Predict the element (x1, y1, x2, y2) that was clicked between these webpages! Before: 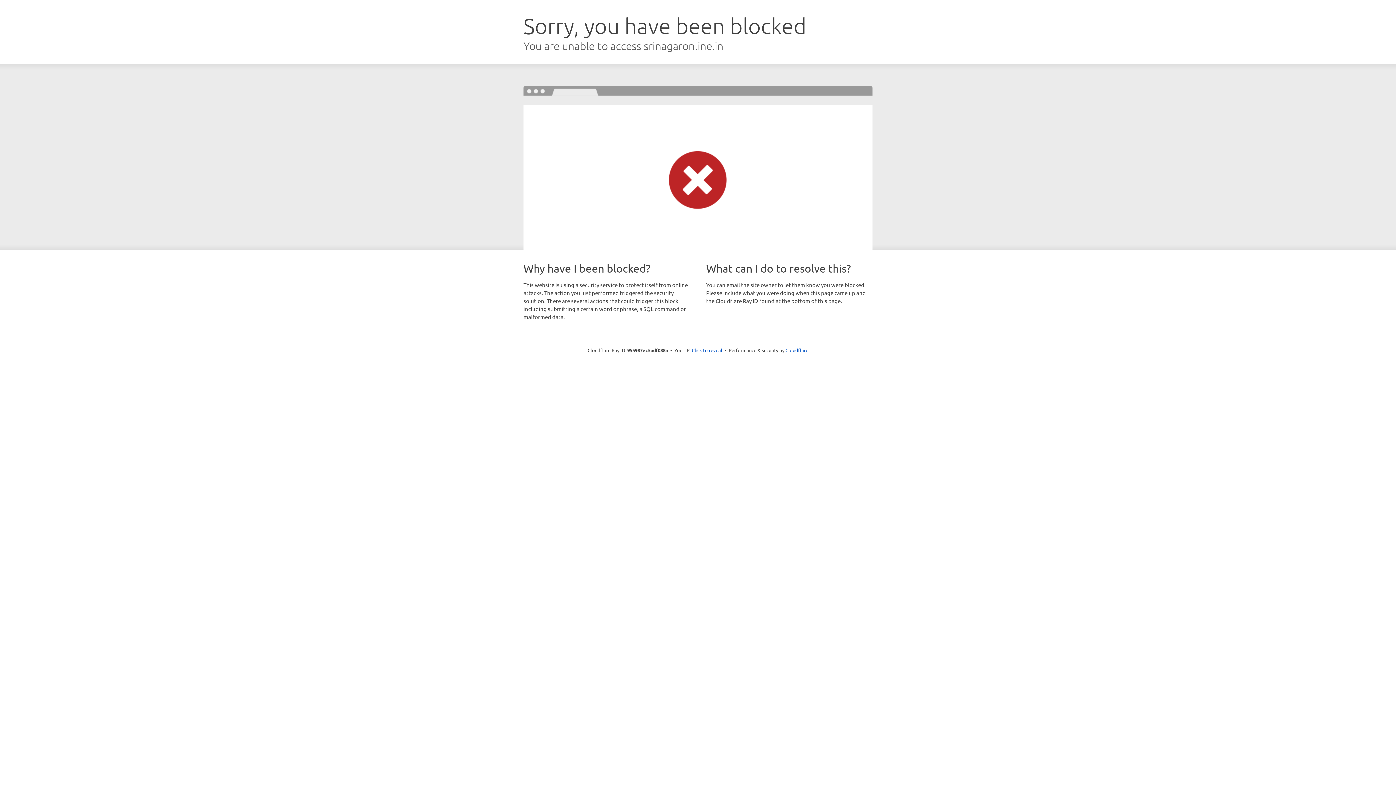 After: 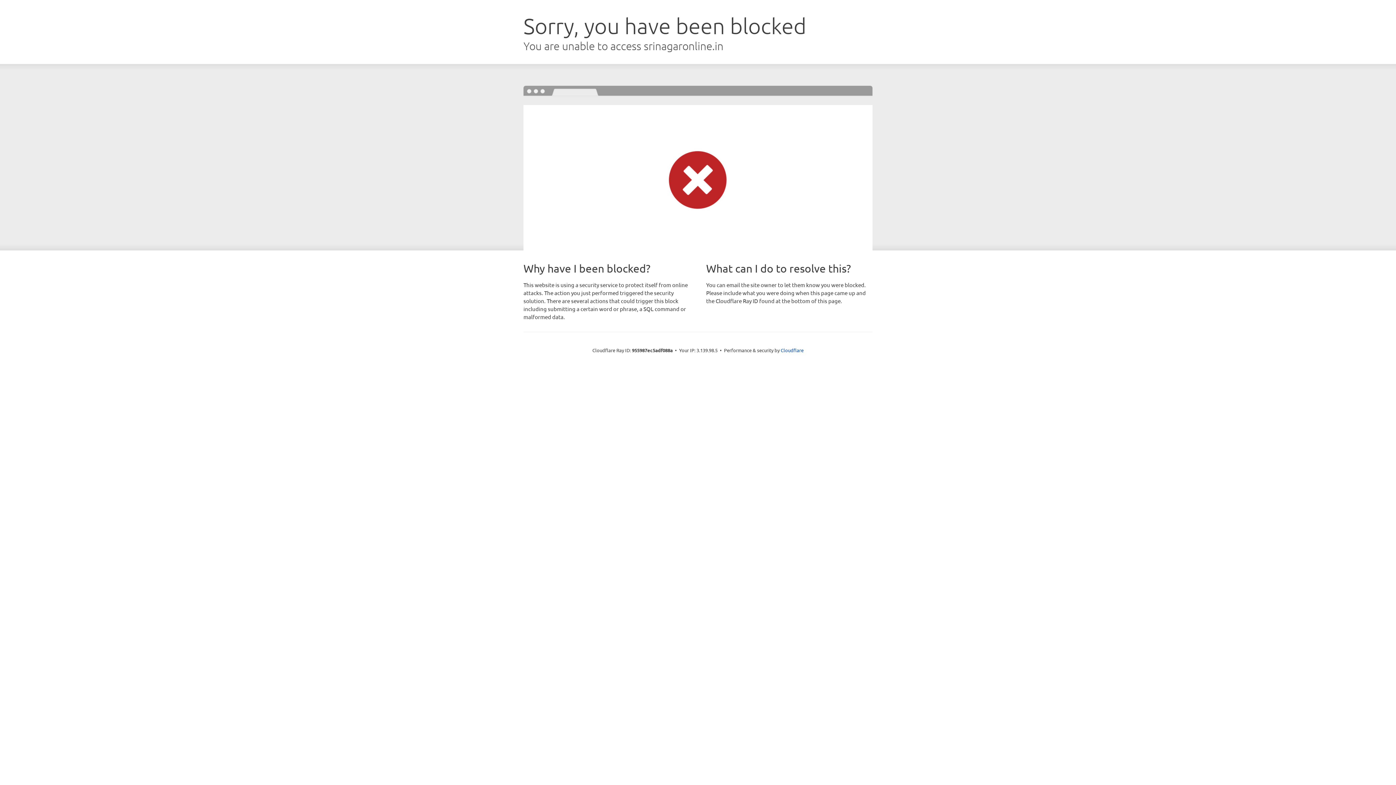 Action: label: Click to reveal bbox: (692, 346, 722, 353)